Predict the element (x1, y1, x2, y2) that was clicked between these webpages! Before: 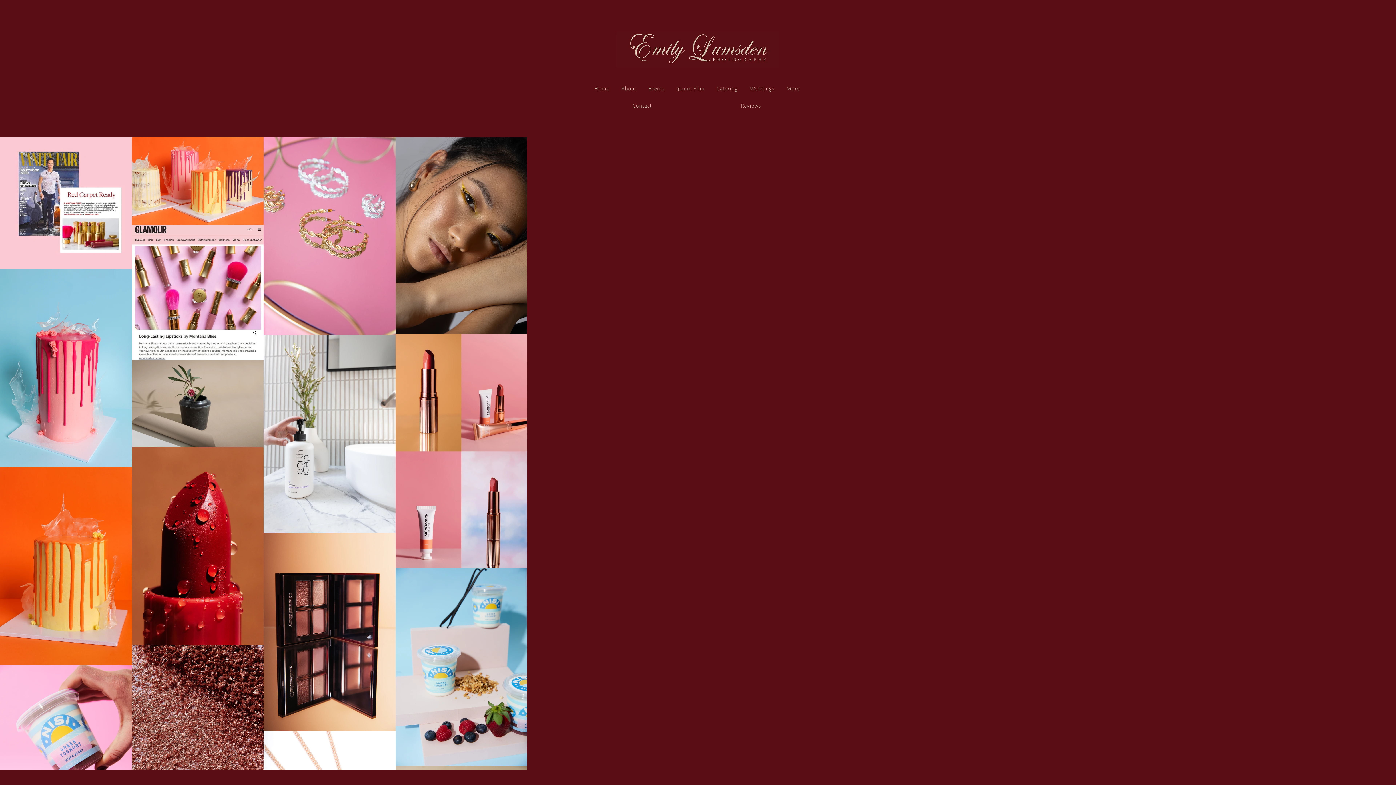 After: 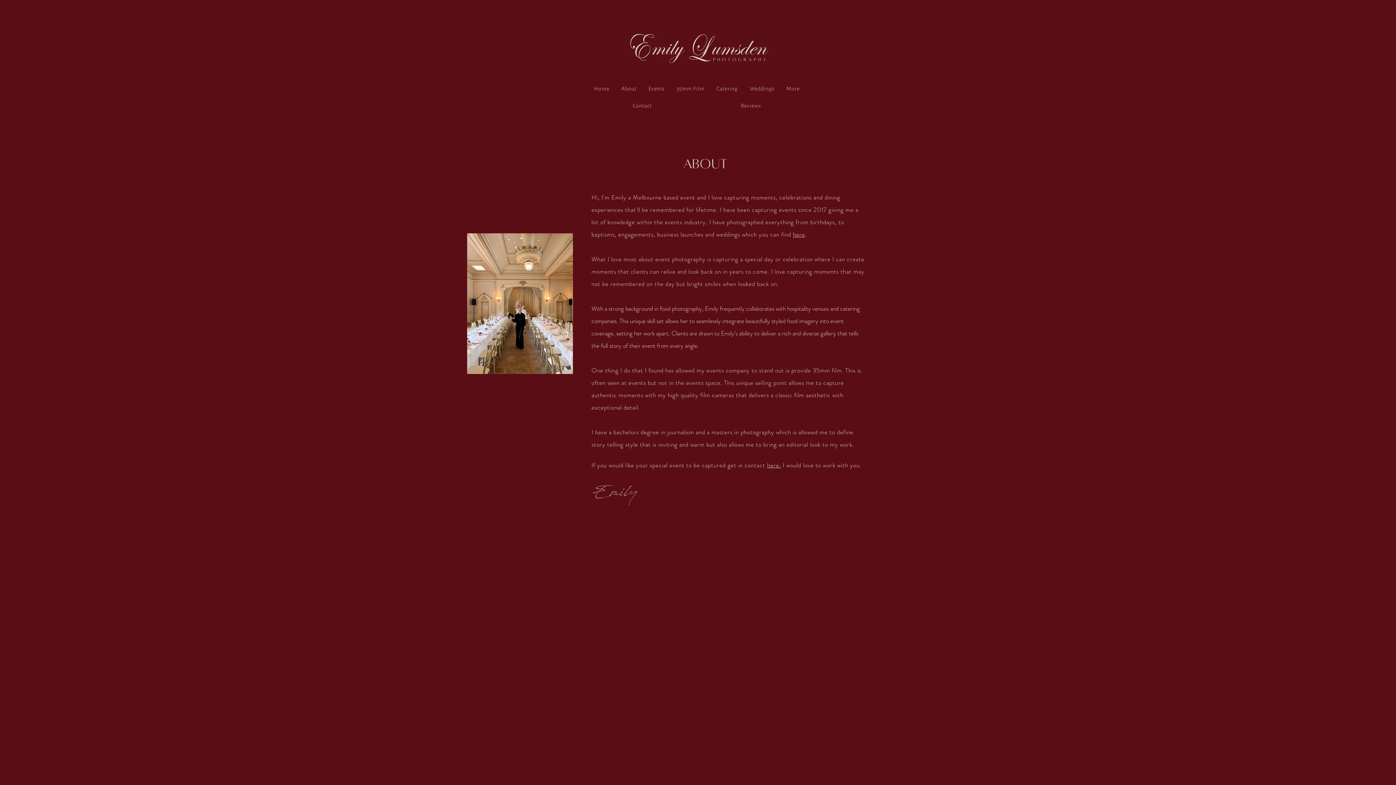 Action: bbox: (617, 81, 641, 96) label: About